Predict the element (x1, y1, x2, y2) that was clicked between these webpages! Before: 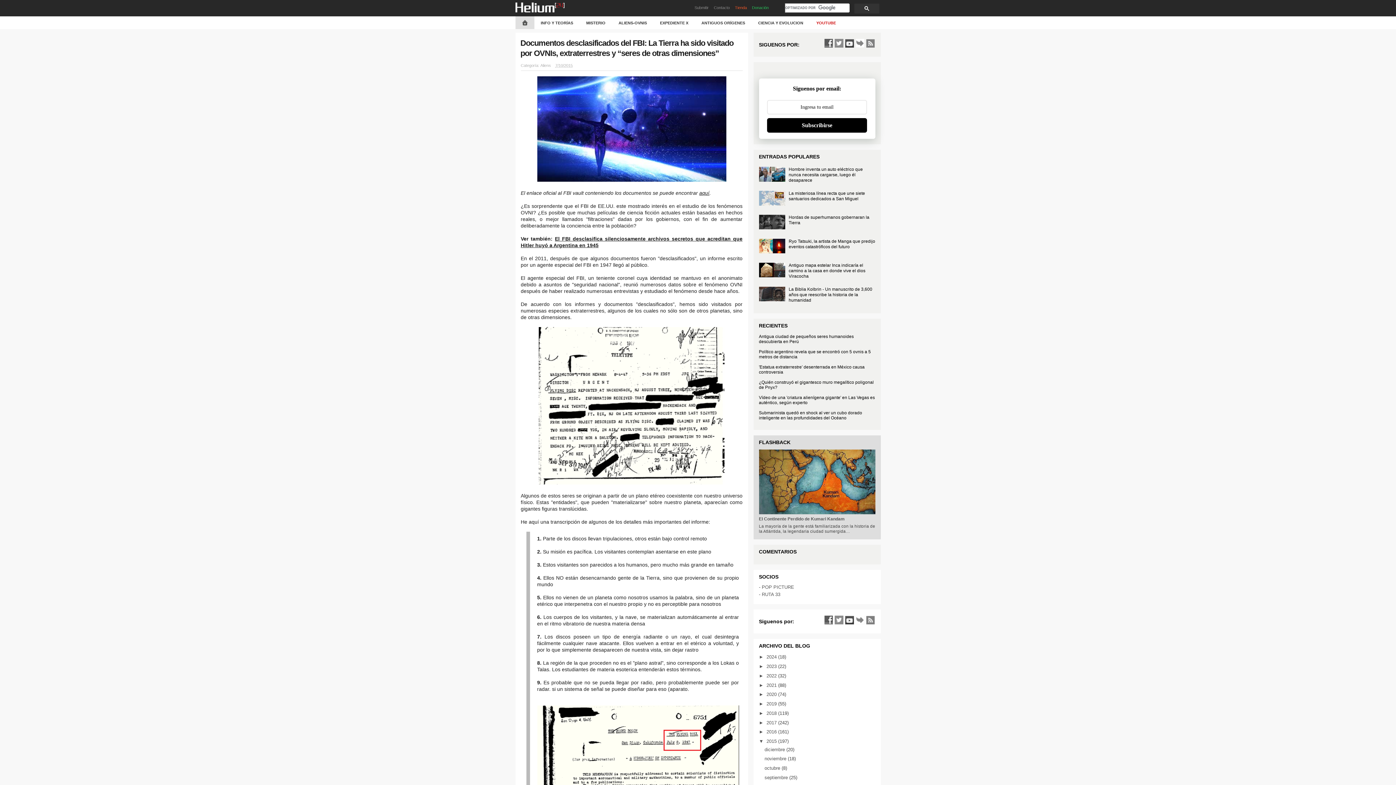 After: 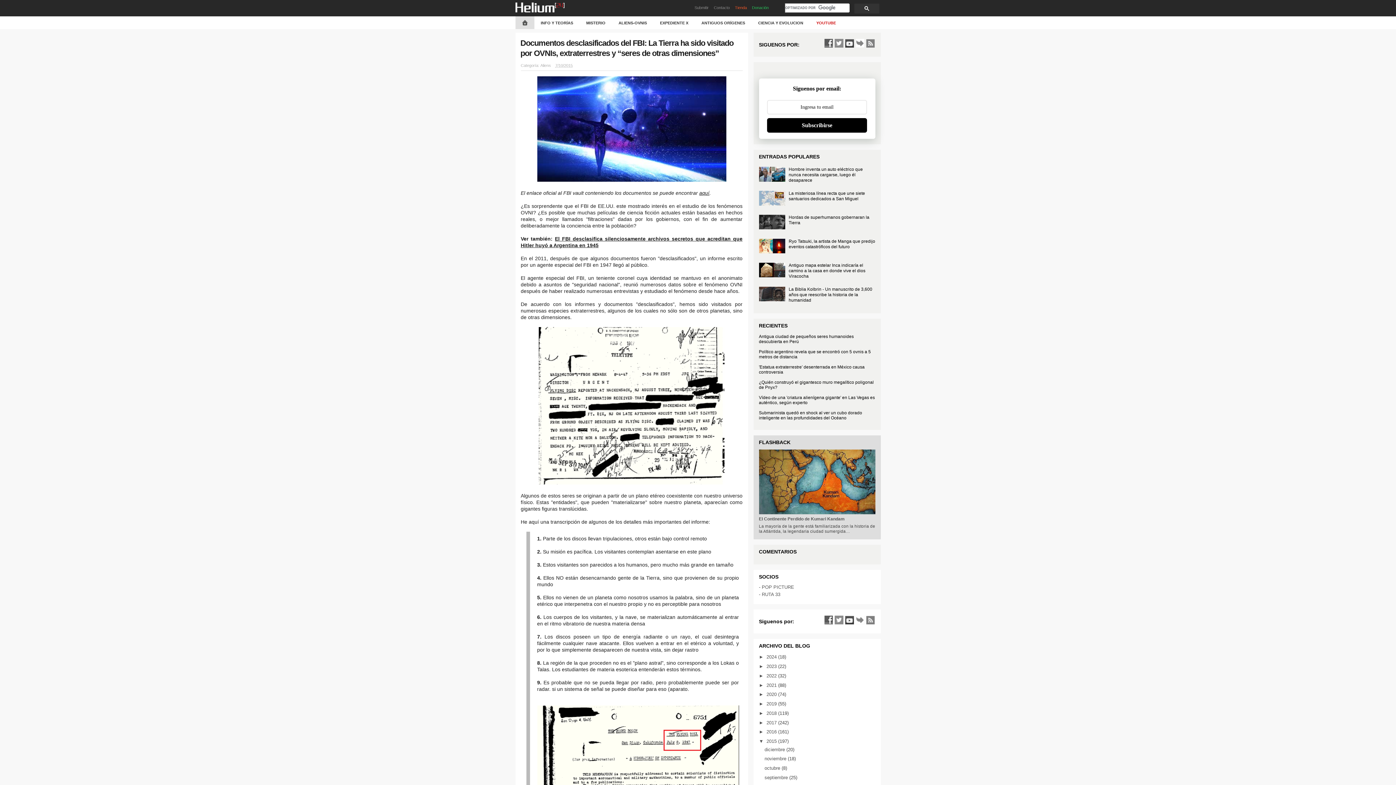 Action: bbox: (759, 225, 785, 230)